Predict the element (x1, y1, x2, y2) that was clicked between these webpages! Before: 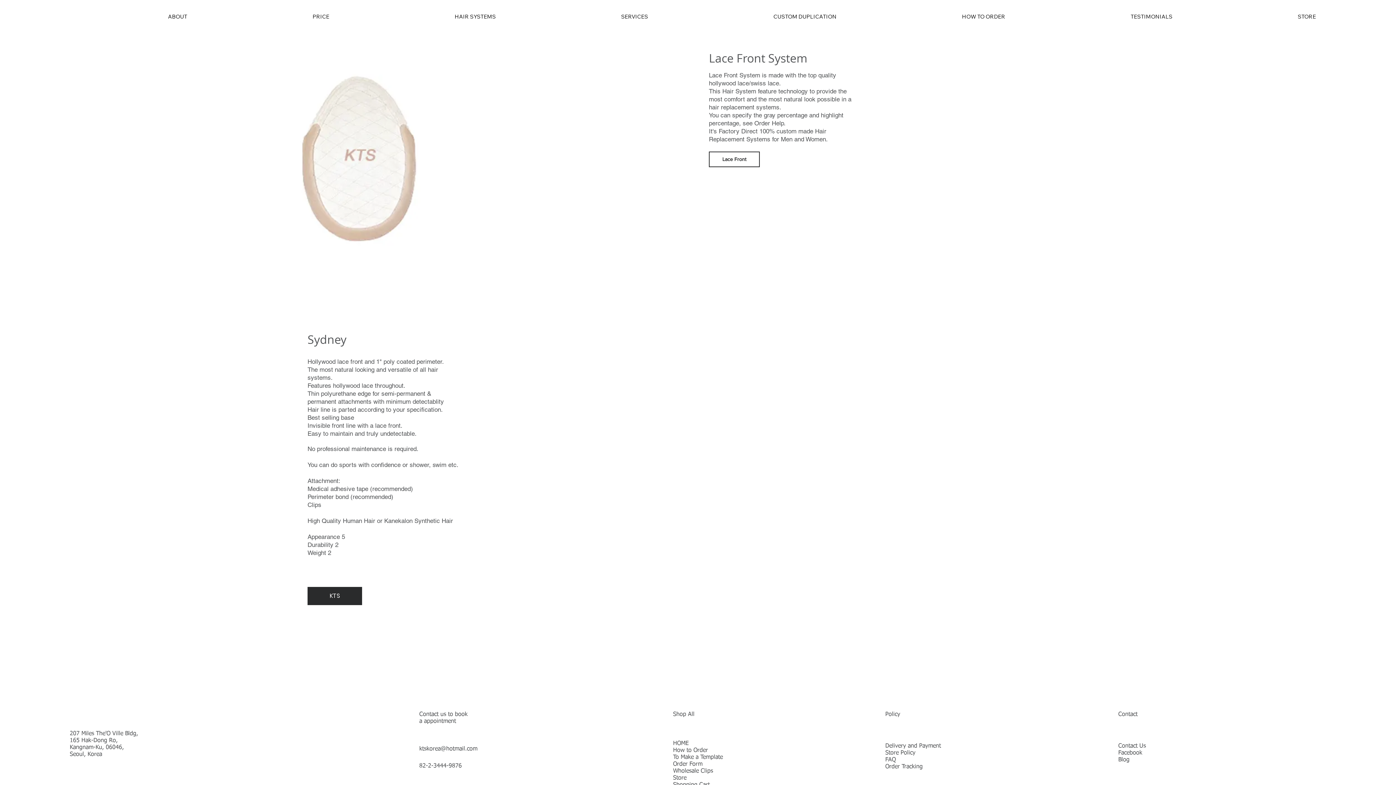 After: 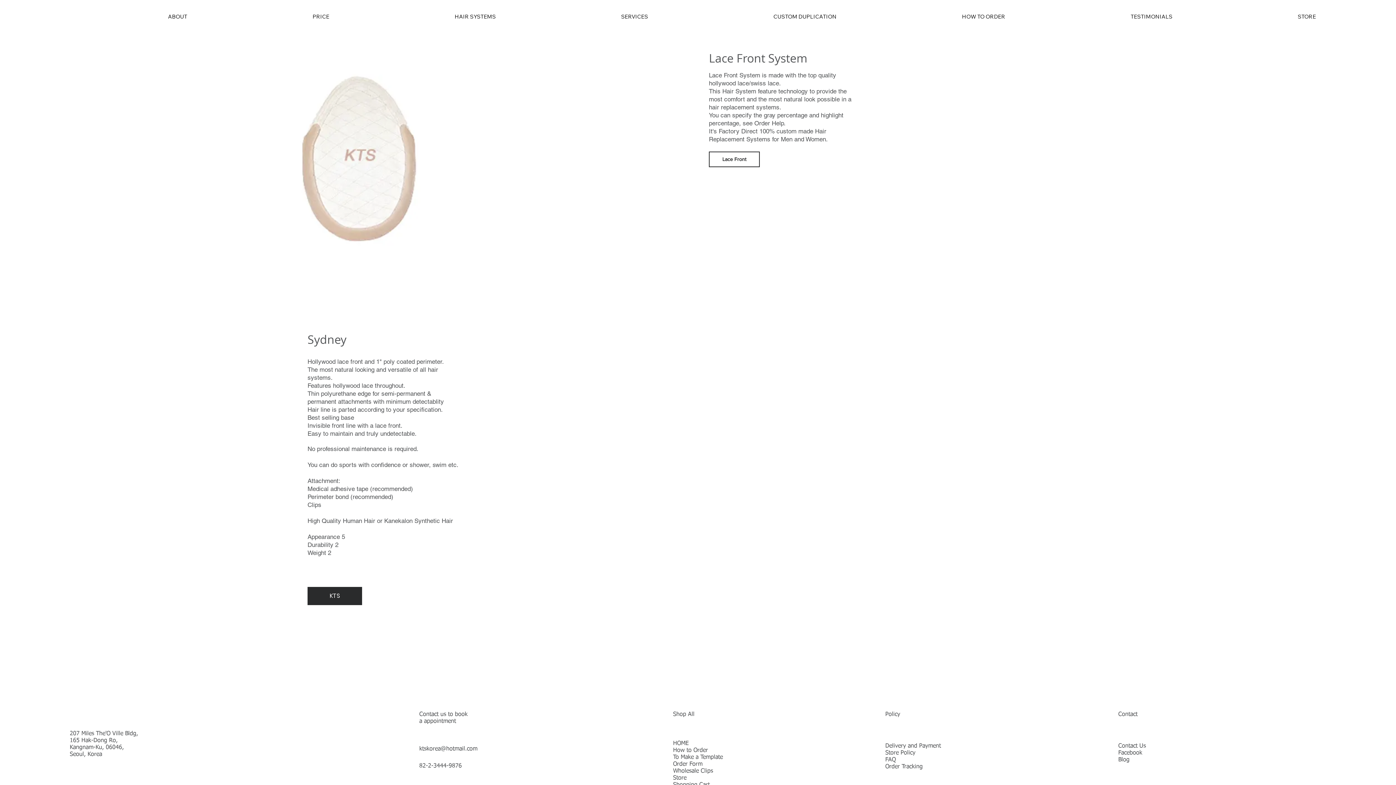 Action: label: SERVICES bbox: (560, 9, 709, 24)